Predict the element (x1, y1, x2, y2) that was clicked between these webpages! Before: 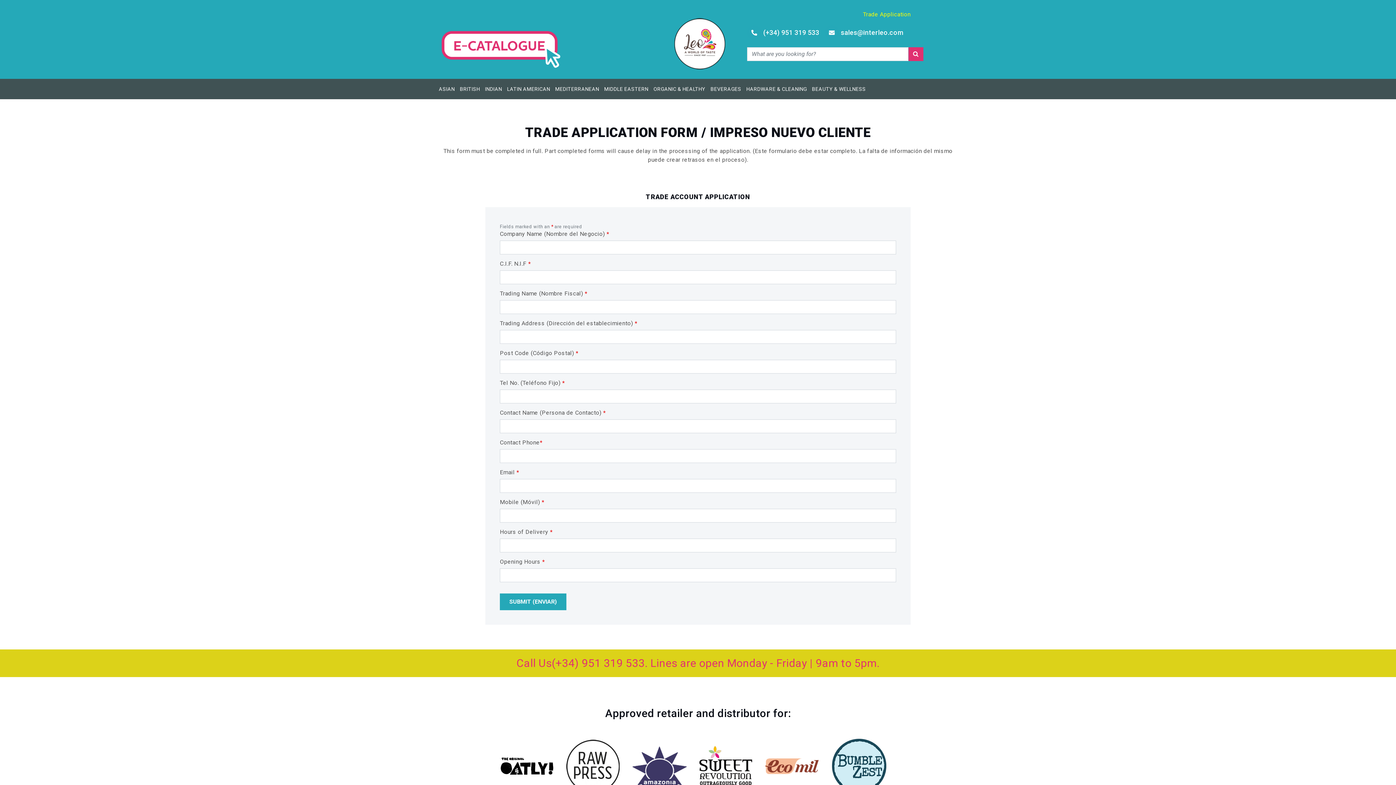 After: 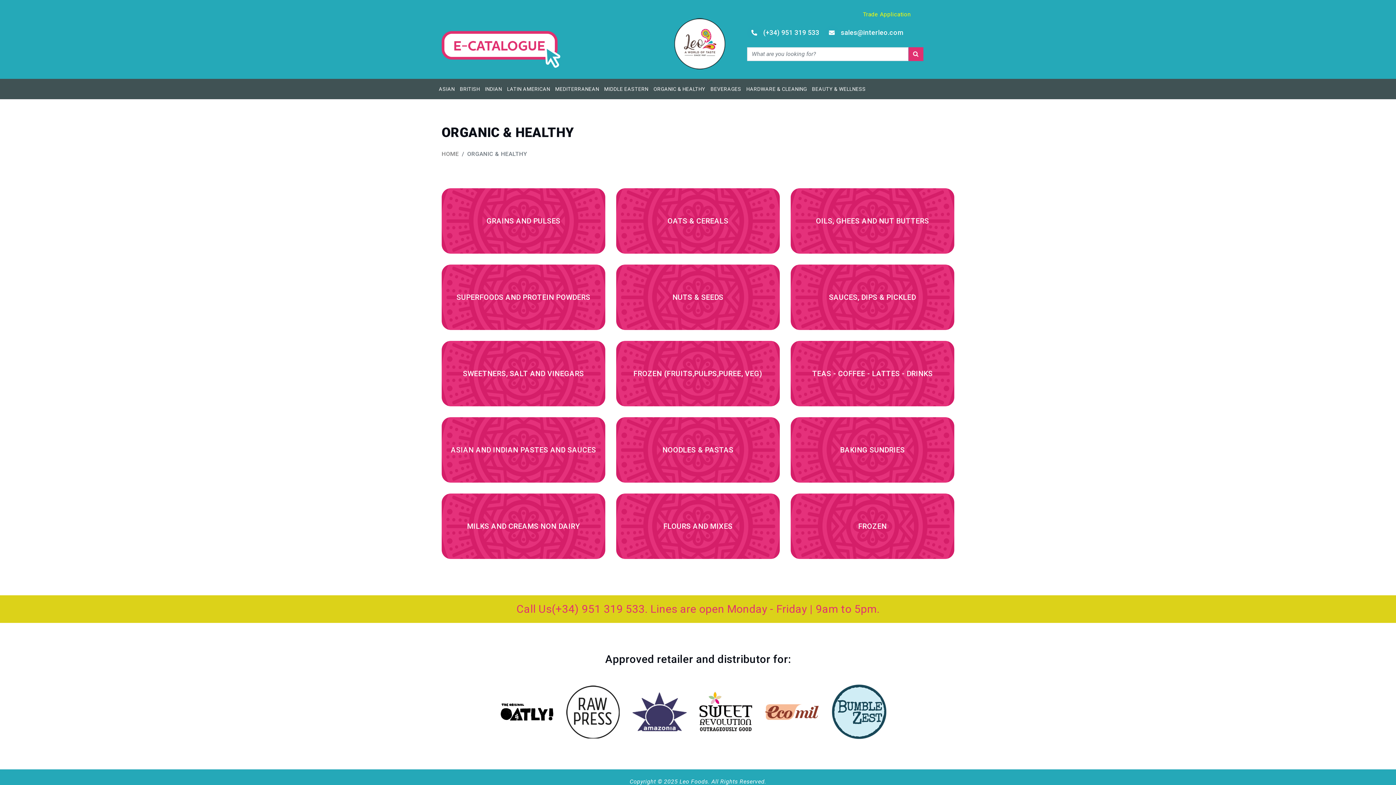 Action: label: ORGANIC & HEALTHY bbox: (651, 81, 707, 96)